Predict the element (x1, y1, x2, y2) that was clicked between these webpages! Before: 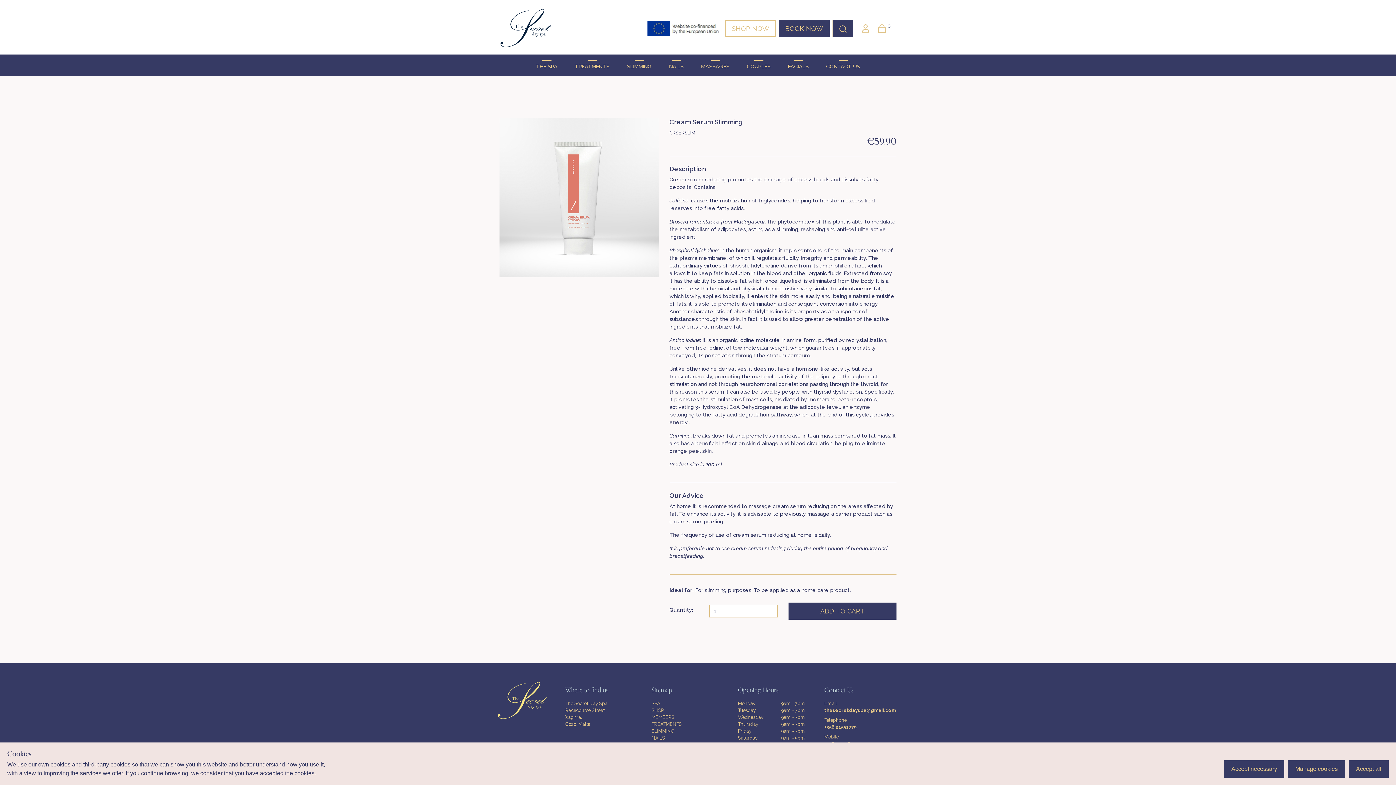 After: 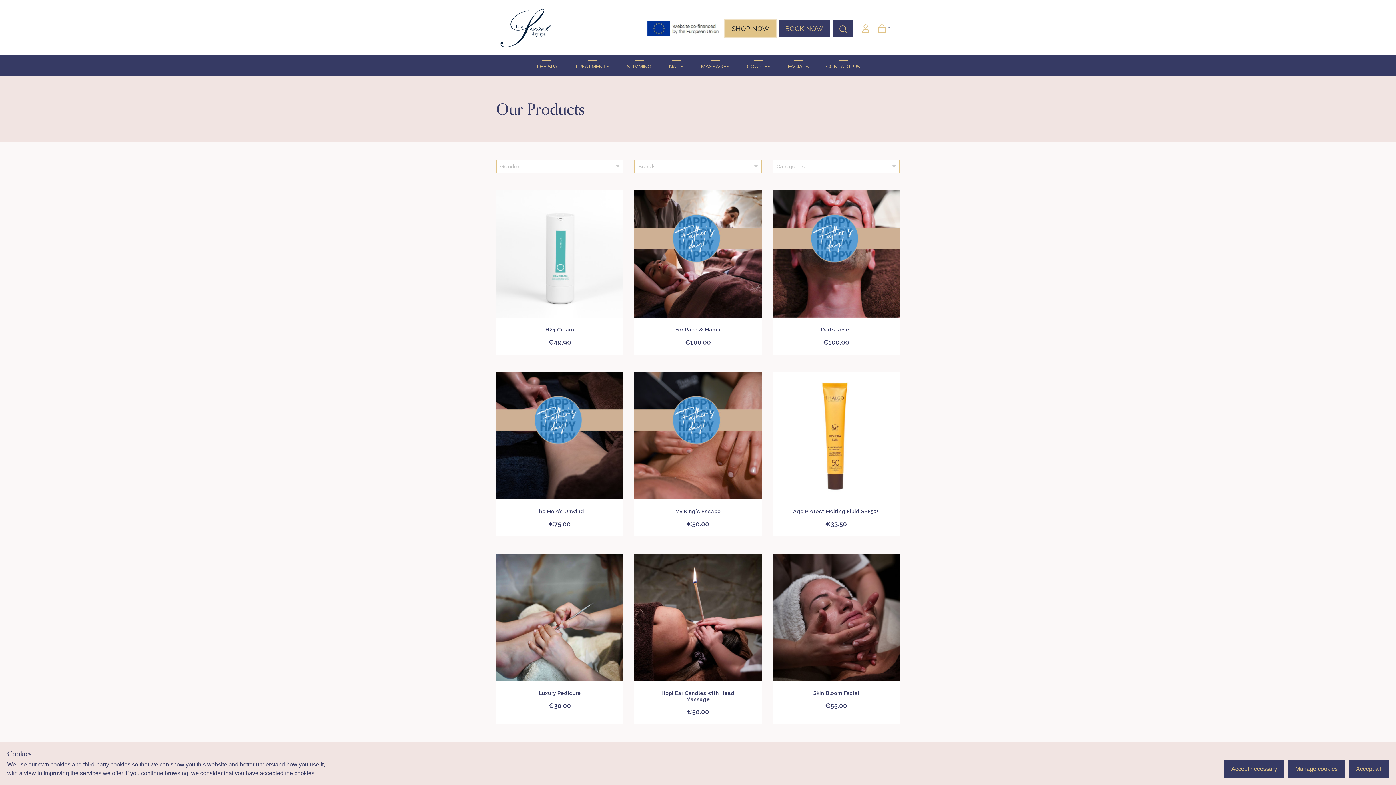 Action: bbox: (725, 19, 776, 37) label: SHOP NOW